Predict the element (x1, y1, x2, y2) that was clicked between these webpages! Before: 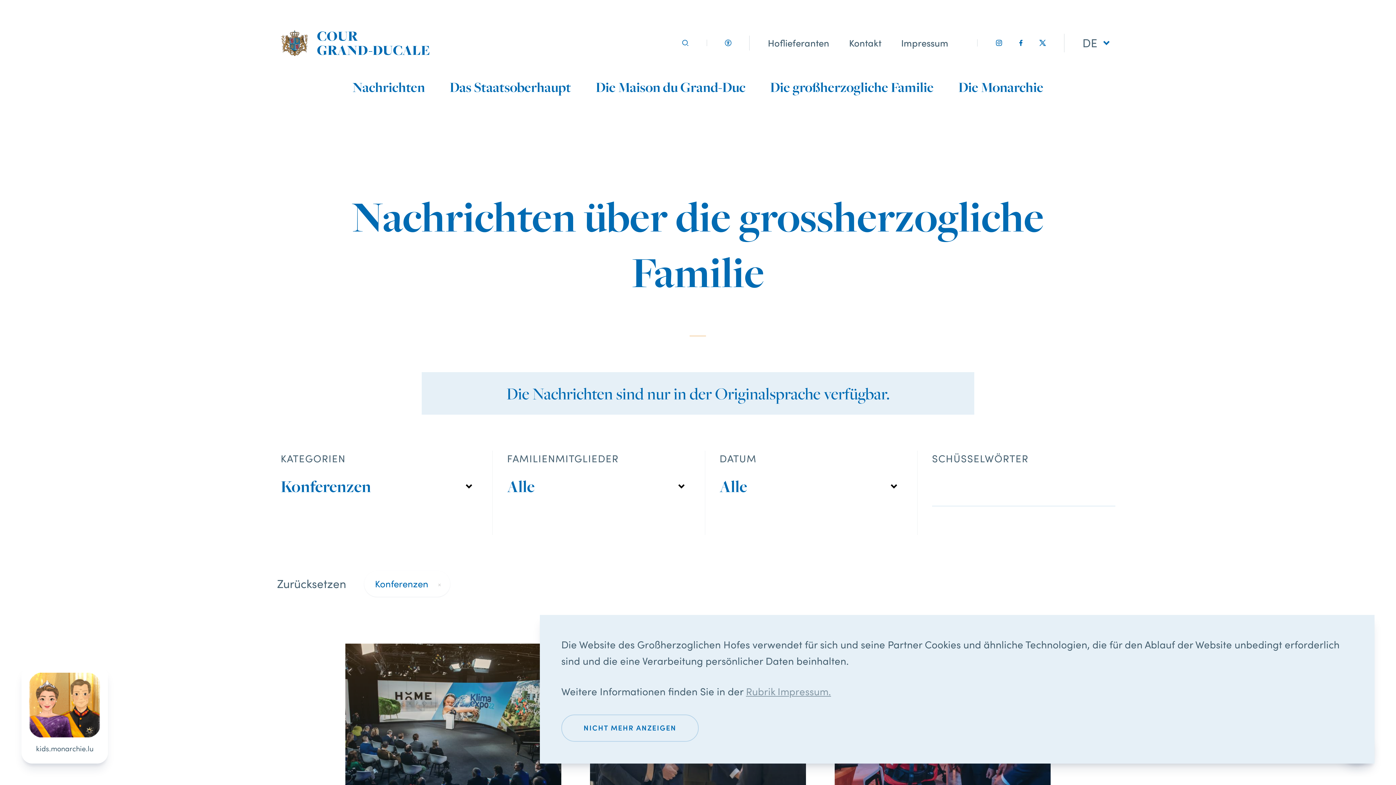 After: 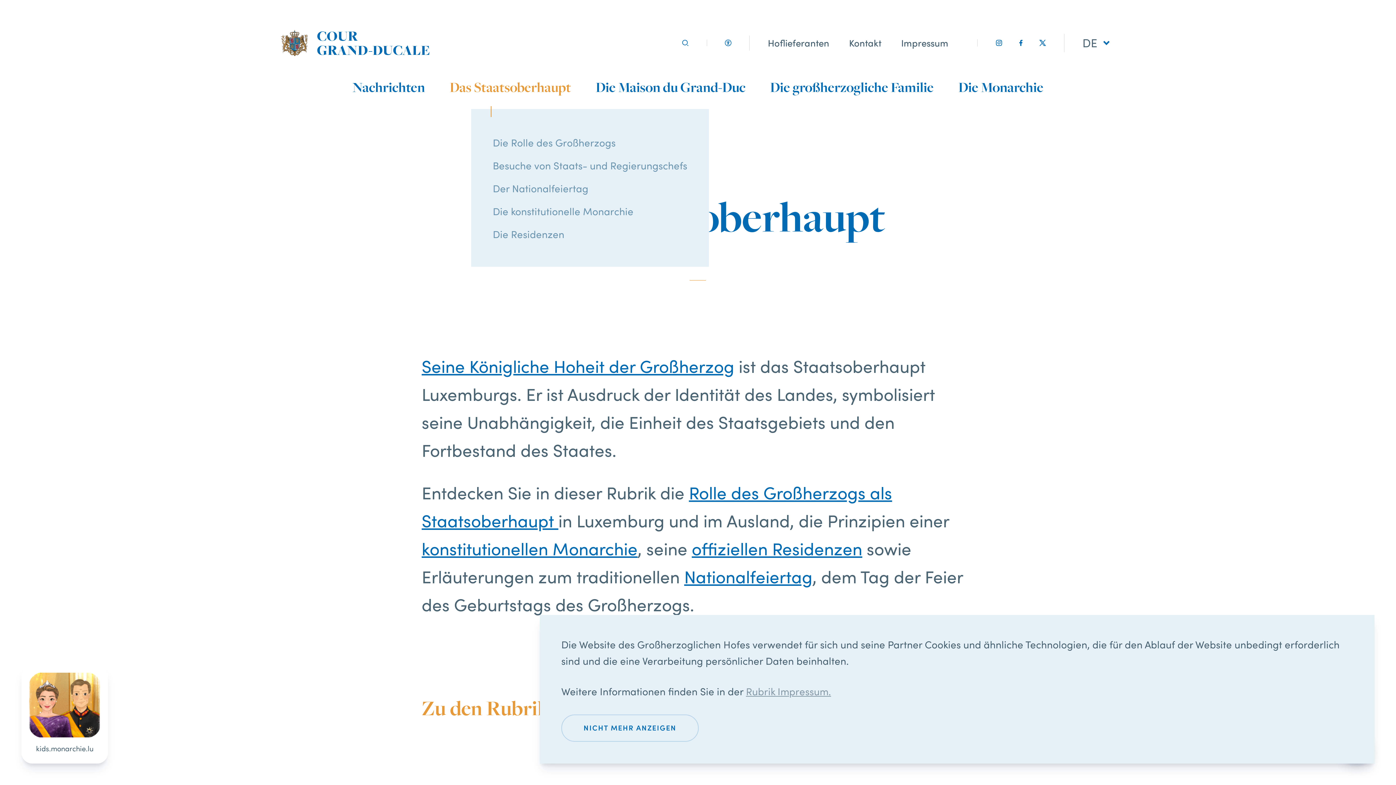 Action: bbox: (449, 75, 571, 98) label: Das Staatsoberhaupt